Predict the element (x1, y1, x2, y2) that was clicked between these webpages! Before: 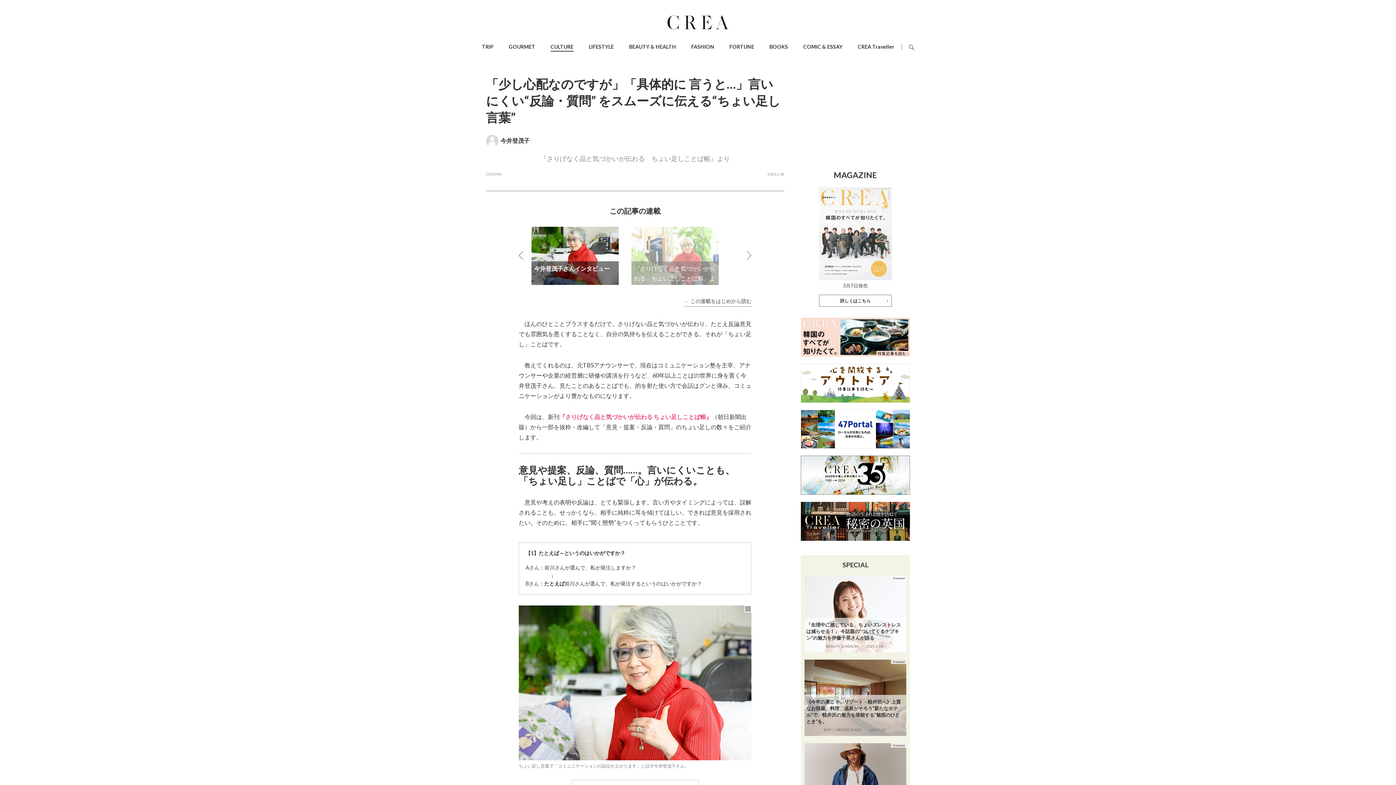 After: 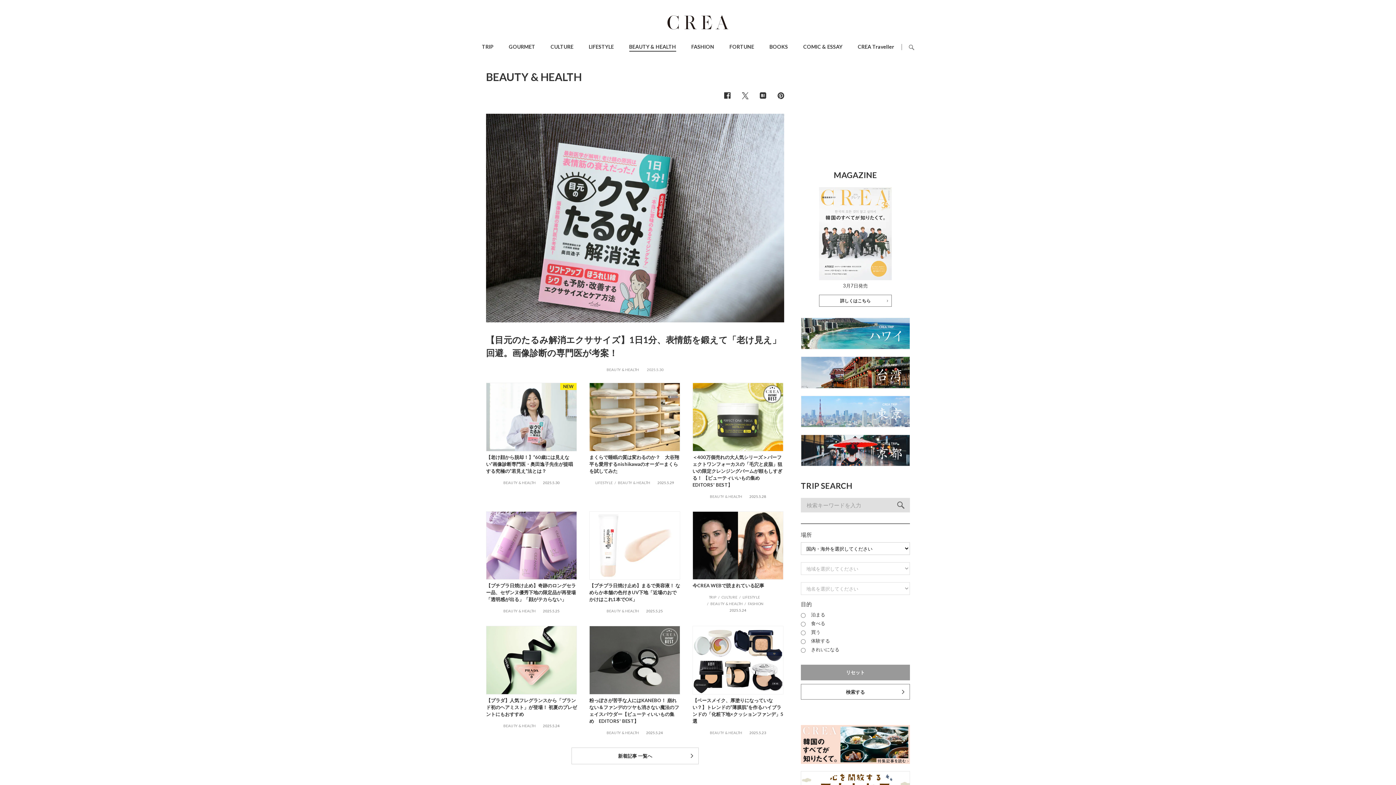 Action: bbox: (629, 43, 676, 49) label: BEAUTY & HEALTH